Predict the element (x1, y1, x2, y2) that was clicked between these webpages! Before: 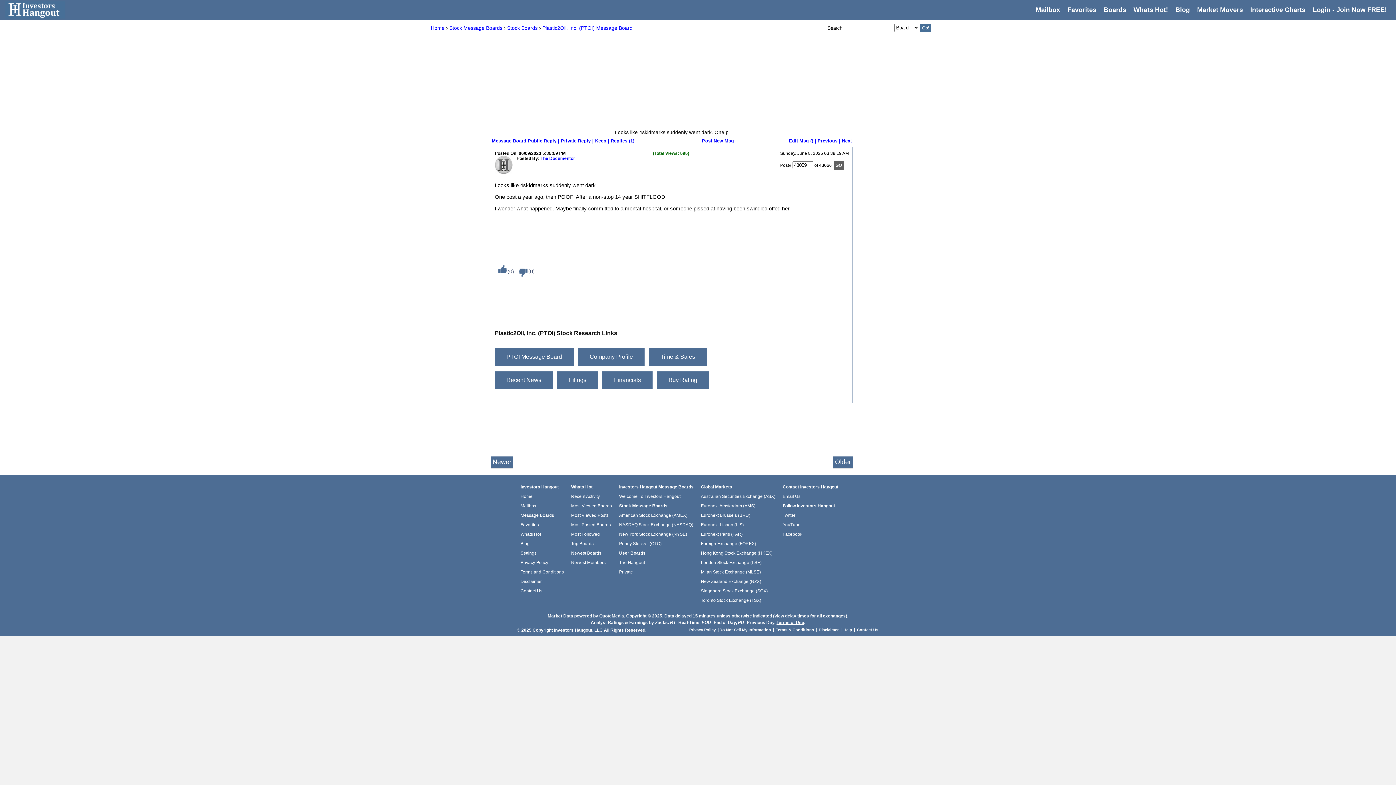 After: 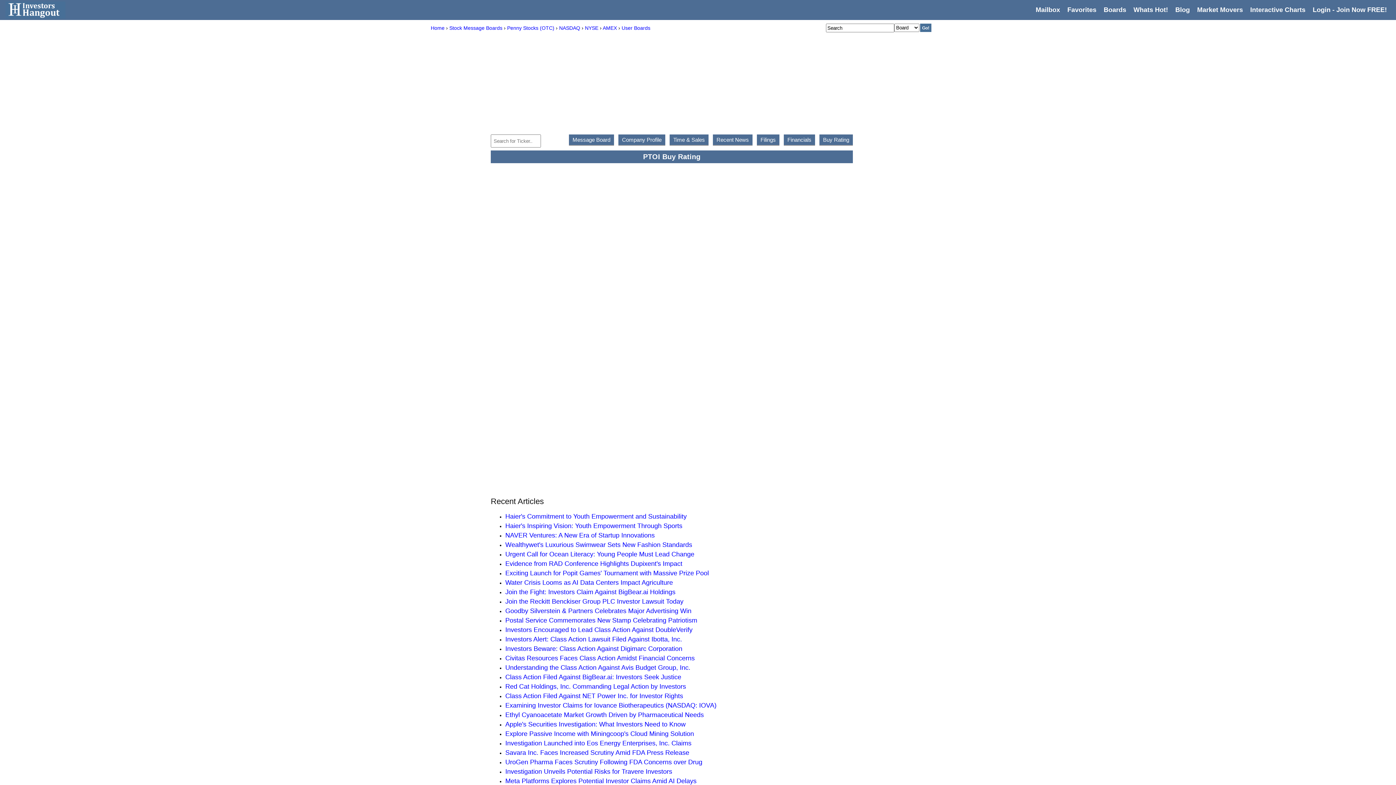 Action: label: Buy Rating bbox: (657, 377, 709, 383)